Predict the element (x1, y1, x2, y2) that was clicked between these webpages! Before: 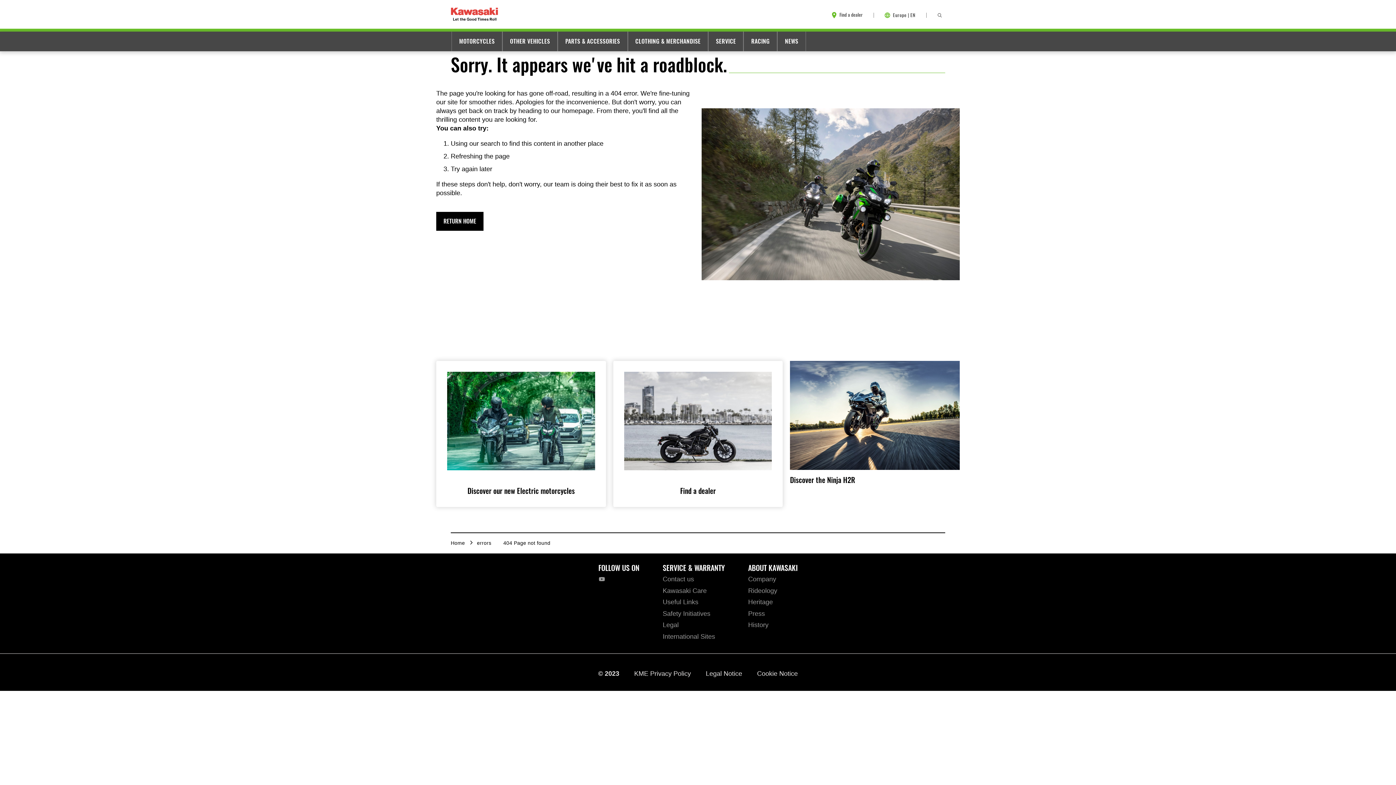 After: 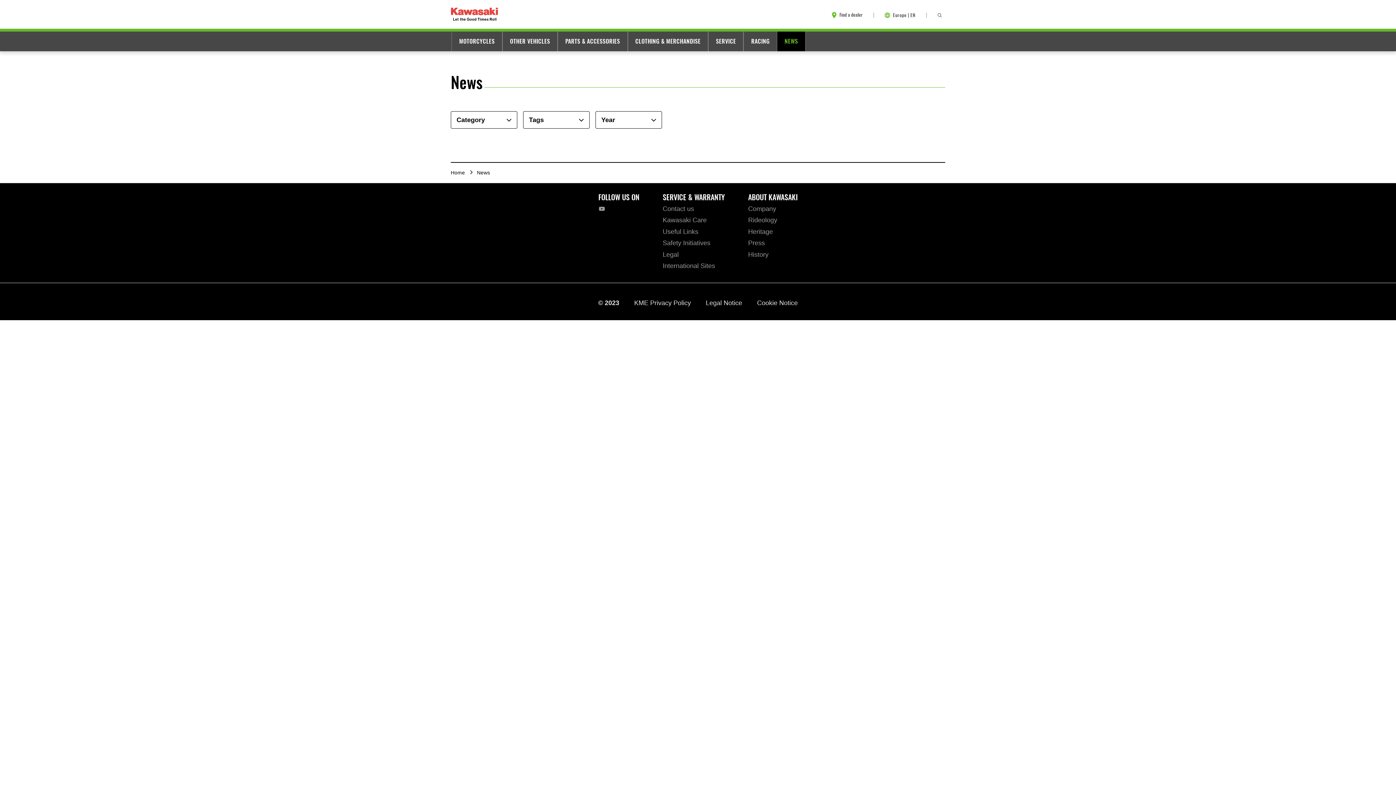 Action: bbox: (777, 31, 805, 51) label: NEWS